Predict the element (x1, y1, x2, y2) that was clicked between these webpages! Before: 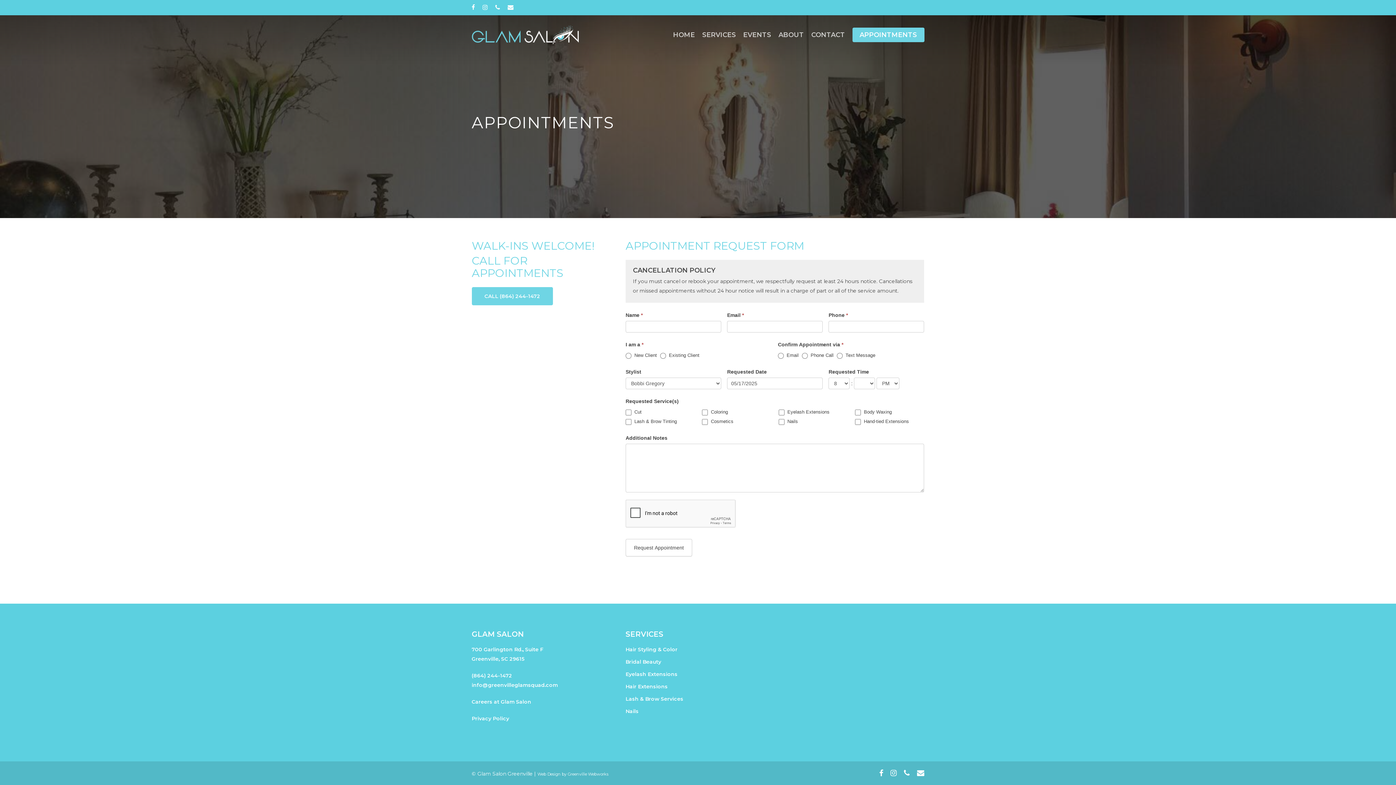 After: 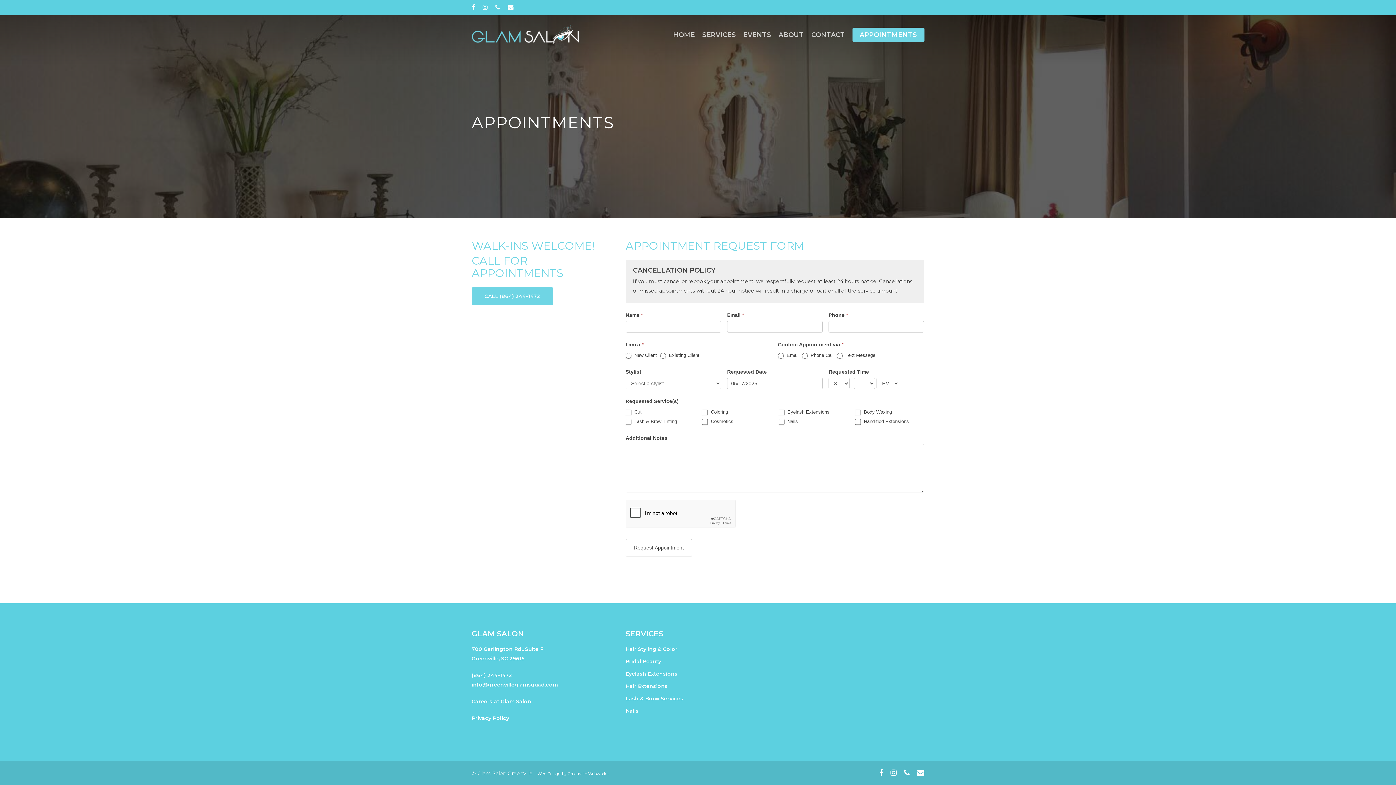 Action: label: APPOINTMENTS bbox: (852, 30, 924, 38)